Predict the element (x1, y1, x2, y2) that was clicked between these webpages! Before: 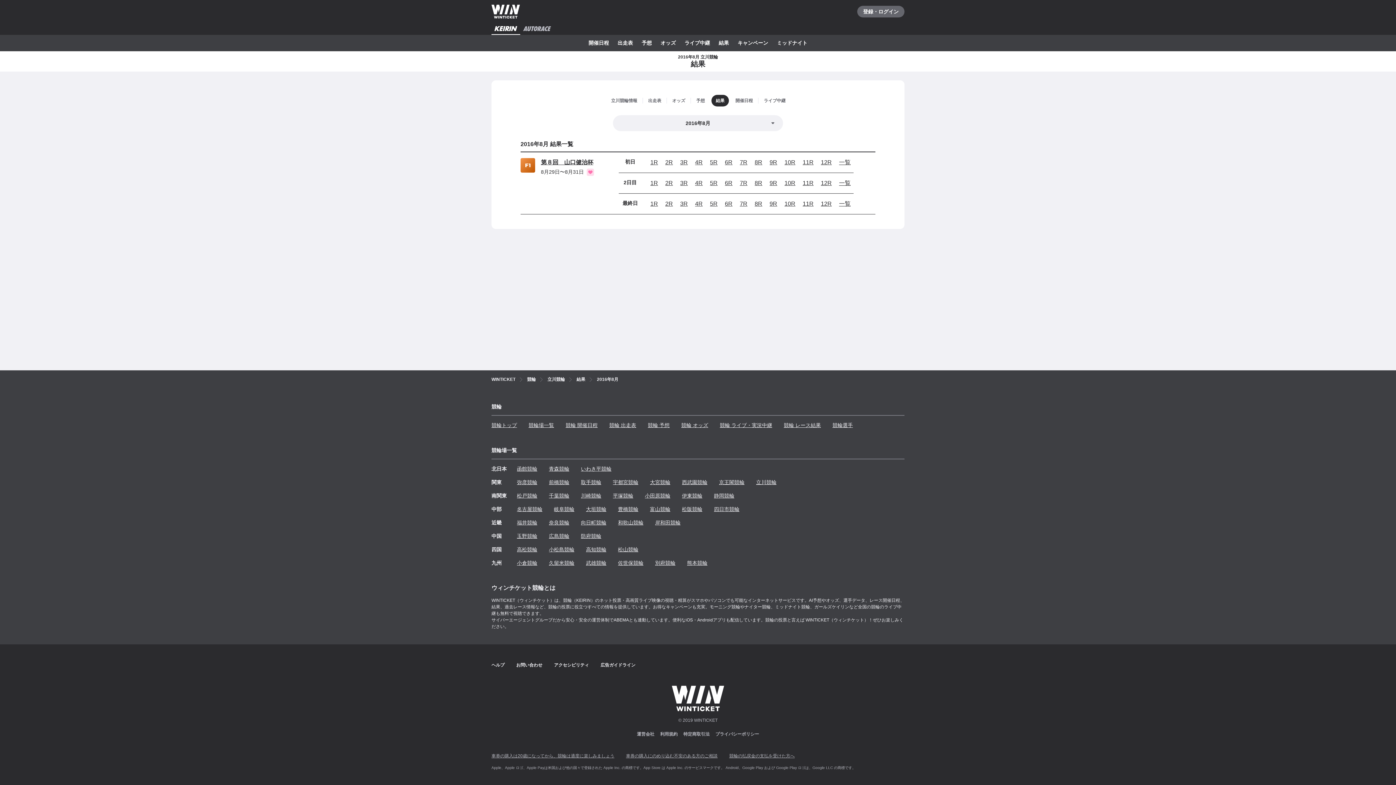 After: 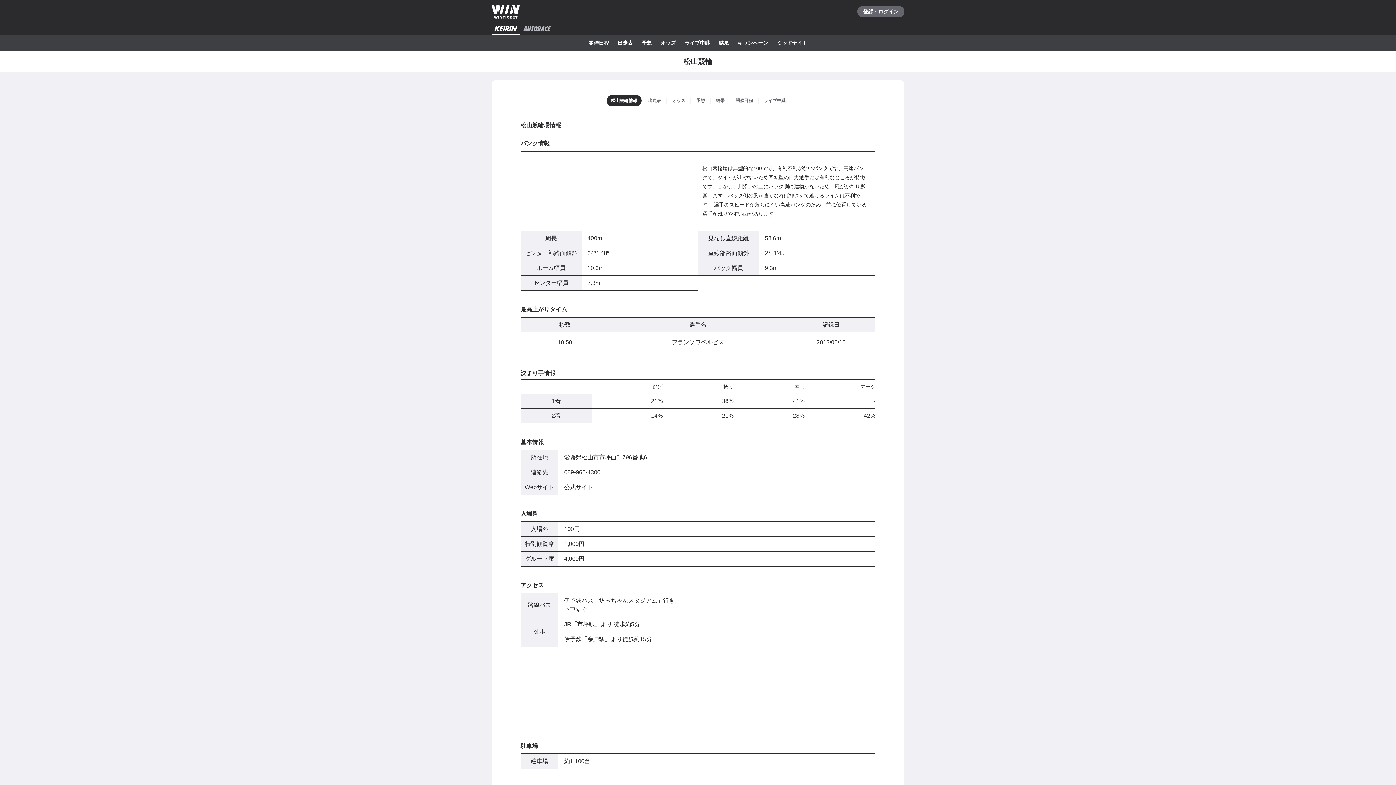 Action: label: 松山競輪 bbox: (618, 543, 638, 556)